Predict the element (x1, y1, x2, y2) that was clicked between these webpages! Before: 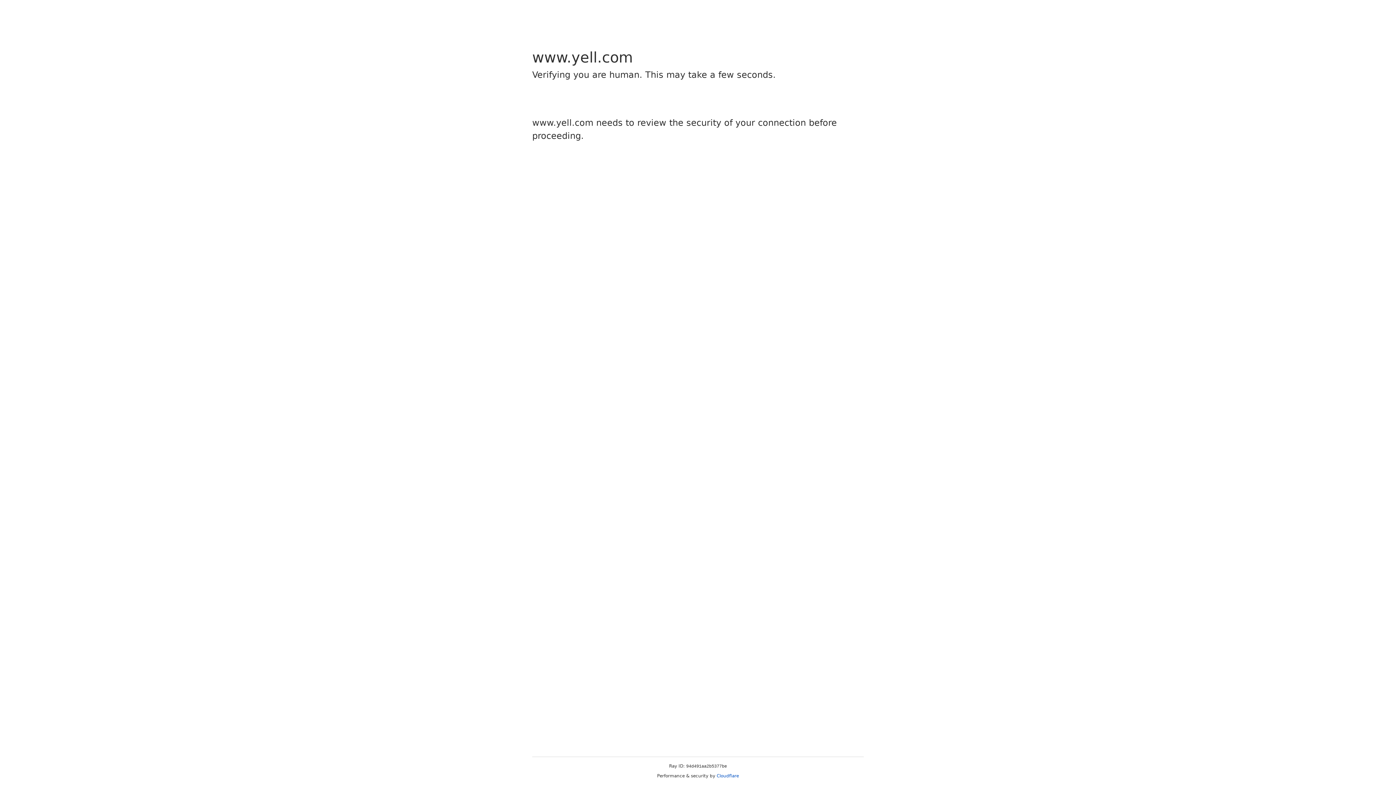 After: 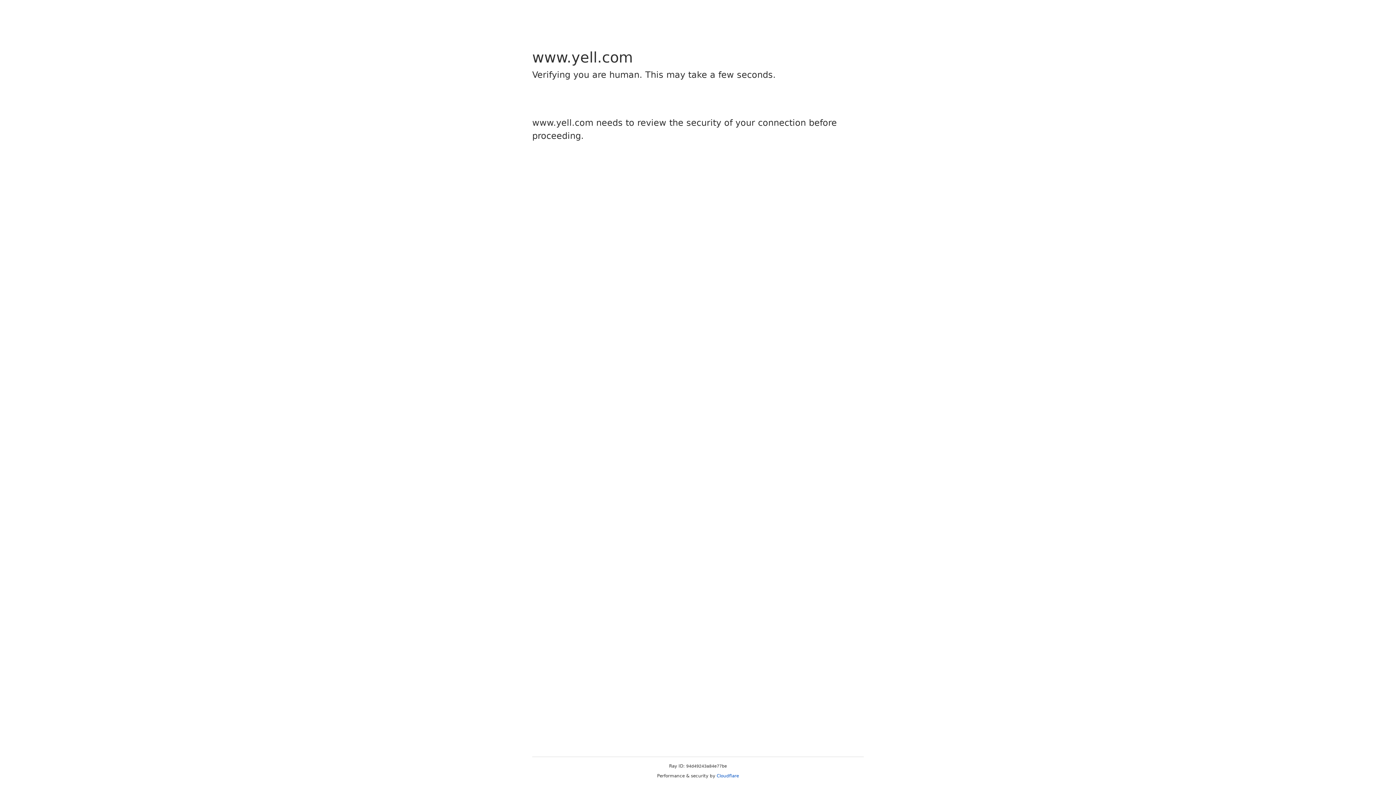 Action: bbox: (716, 773, 739, 778) label: Cloudflare